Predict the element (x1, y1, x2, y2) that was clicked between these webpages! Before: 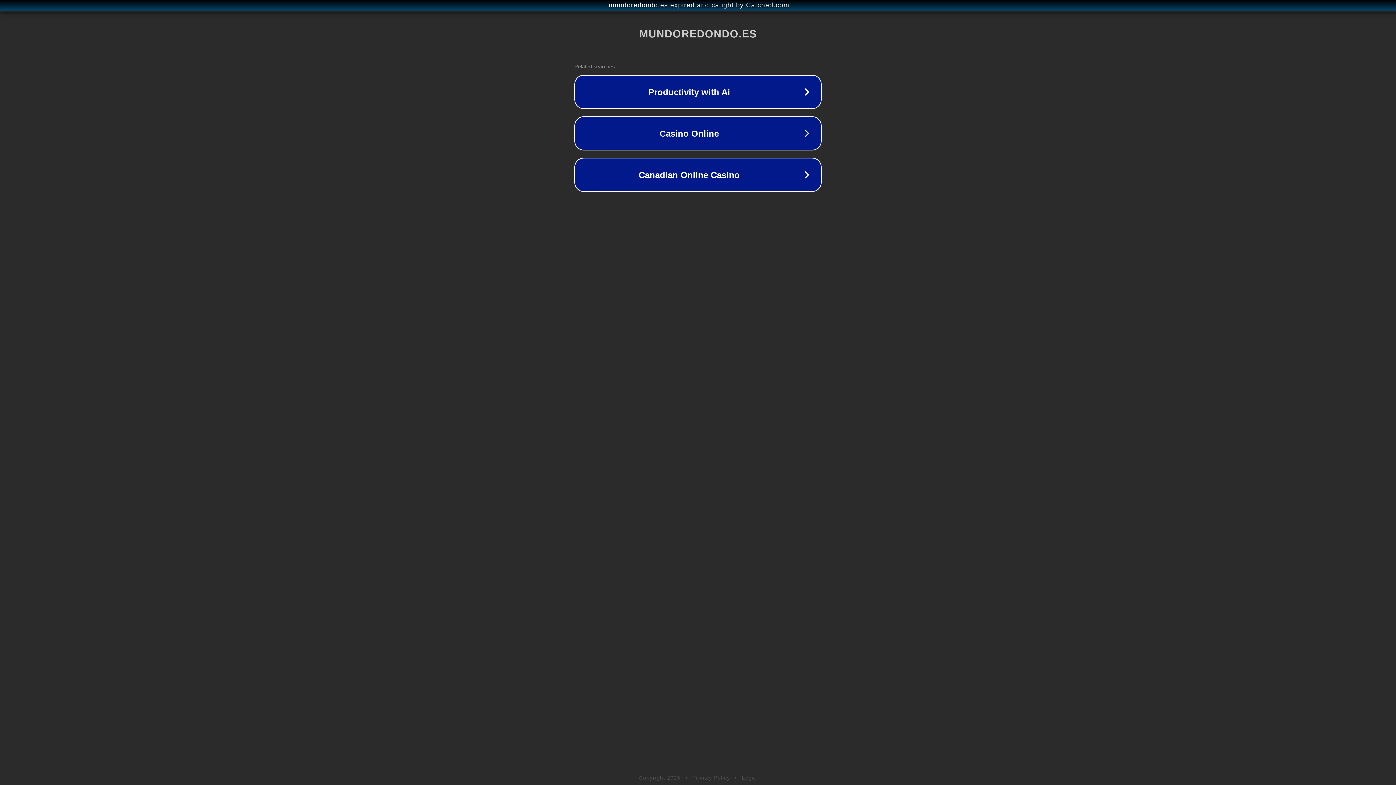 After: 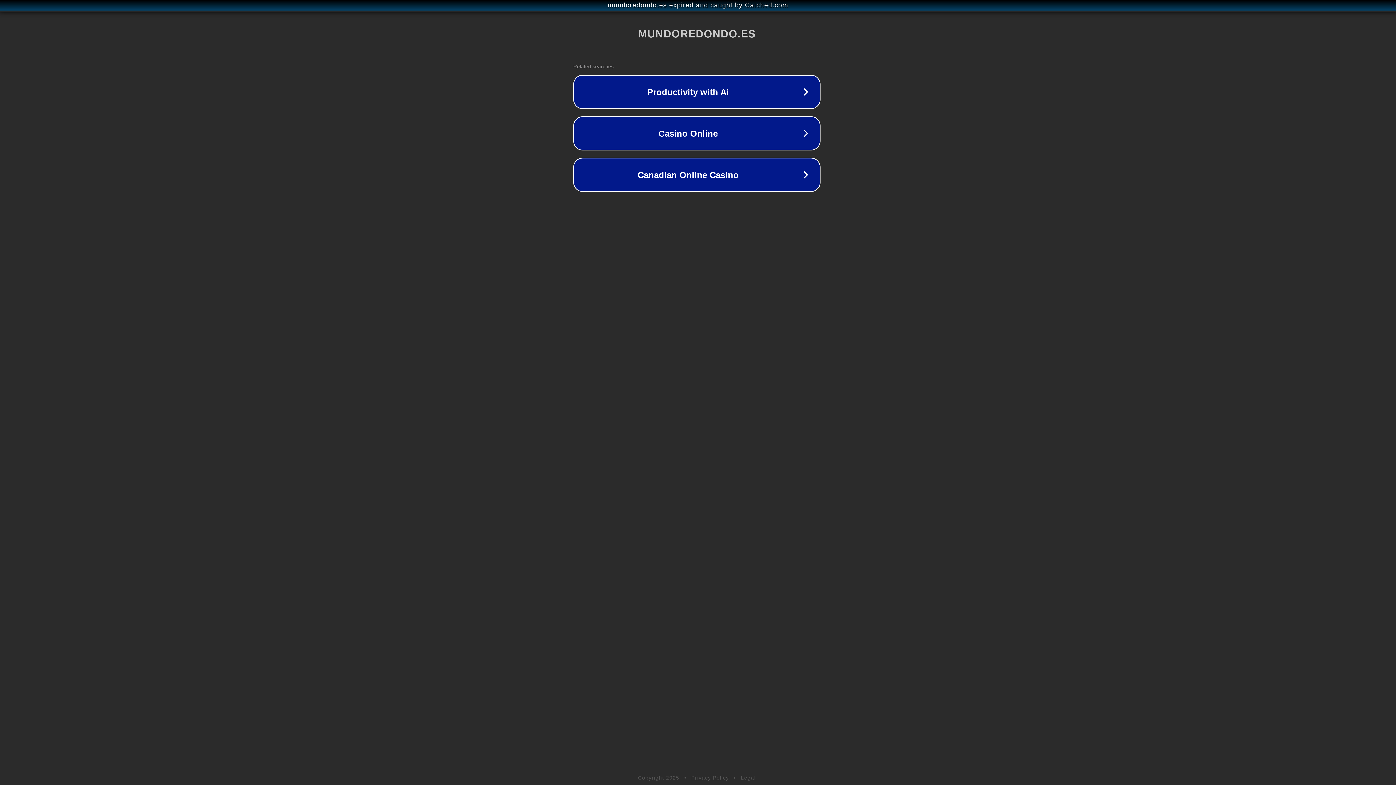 Action: label: mundoredondo.es expired and caught by Catched.com bbox: (1, 1, 1397, 9)